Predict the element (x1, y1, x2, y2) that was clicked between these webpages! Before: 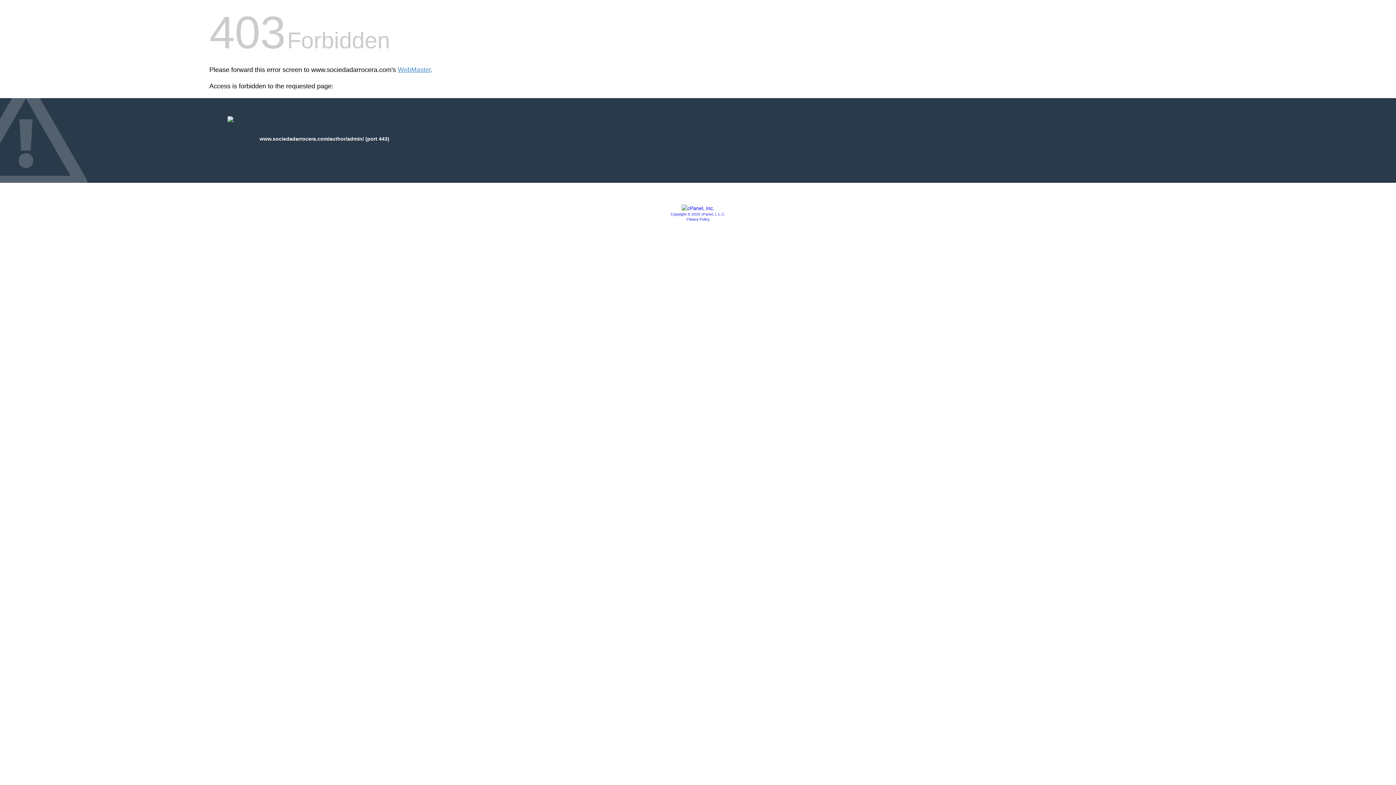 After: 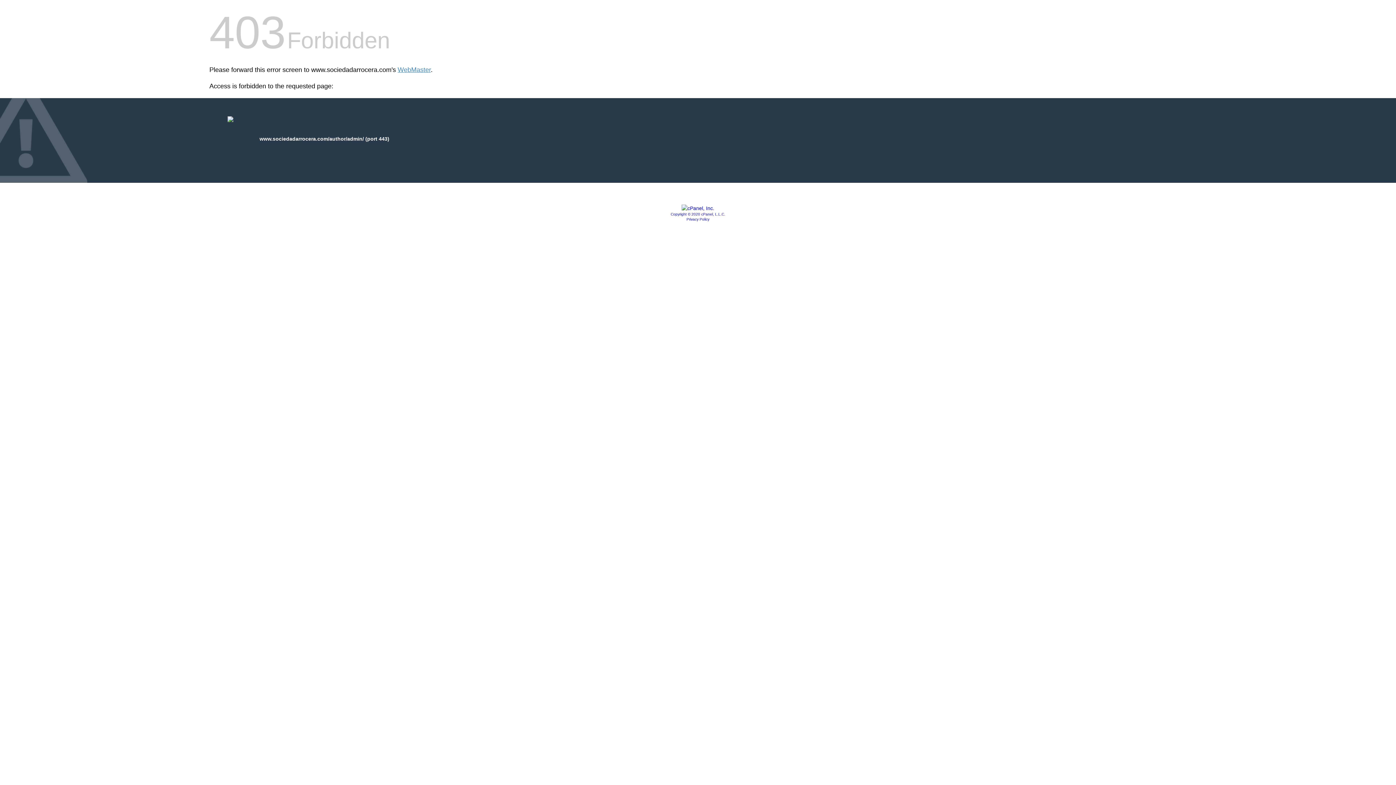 Action: bbox: (670, 212, 725, 216) label: Copyright © 2020 cPanel, L.L.C.